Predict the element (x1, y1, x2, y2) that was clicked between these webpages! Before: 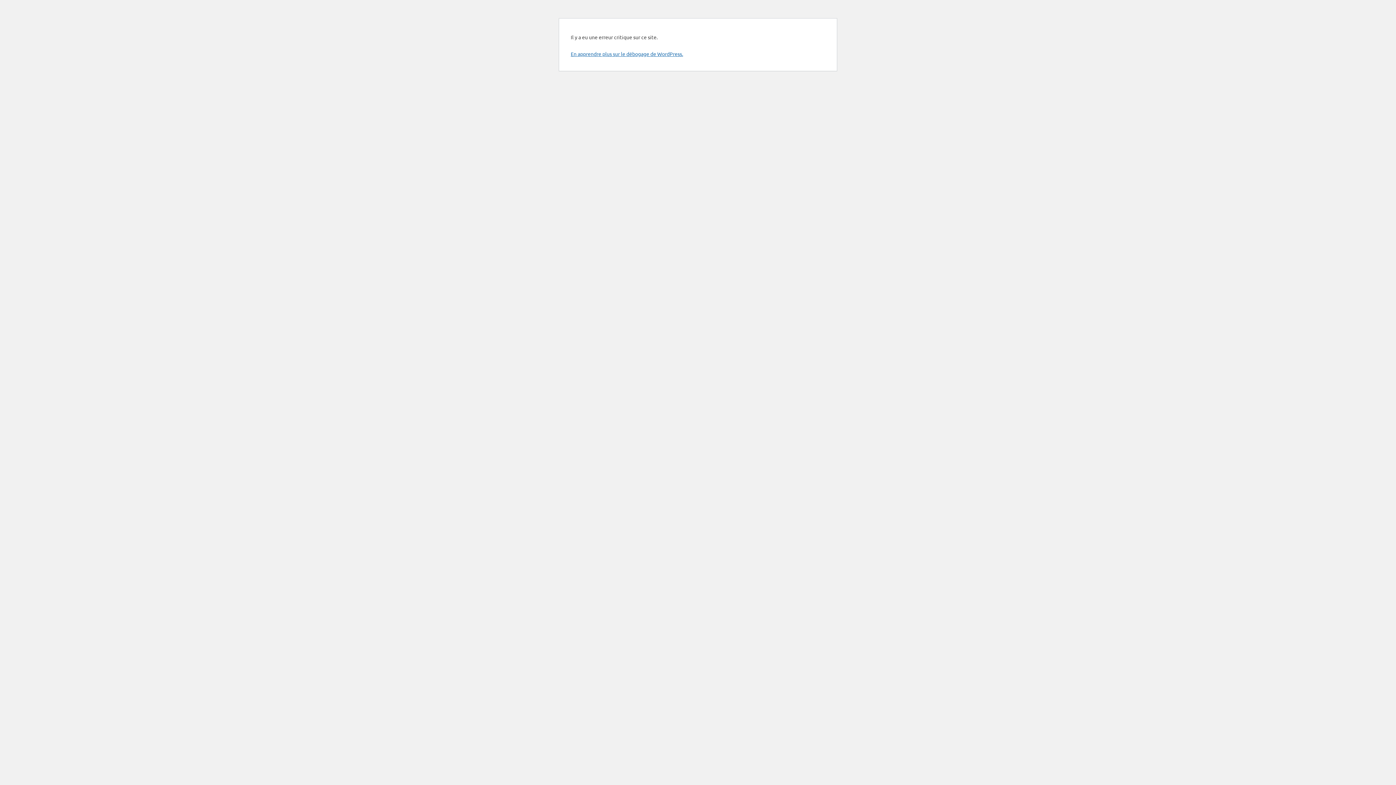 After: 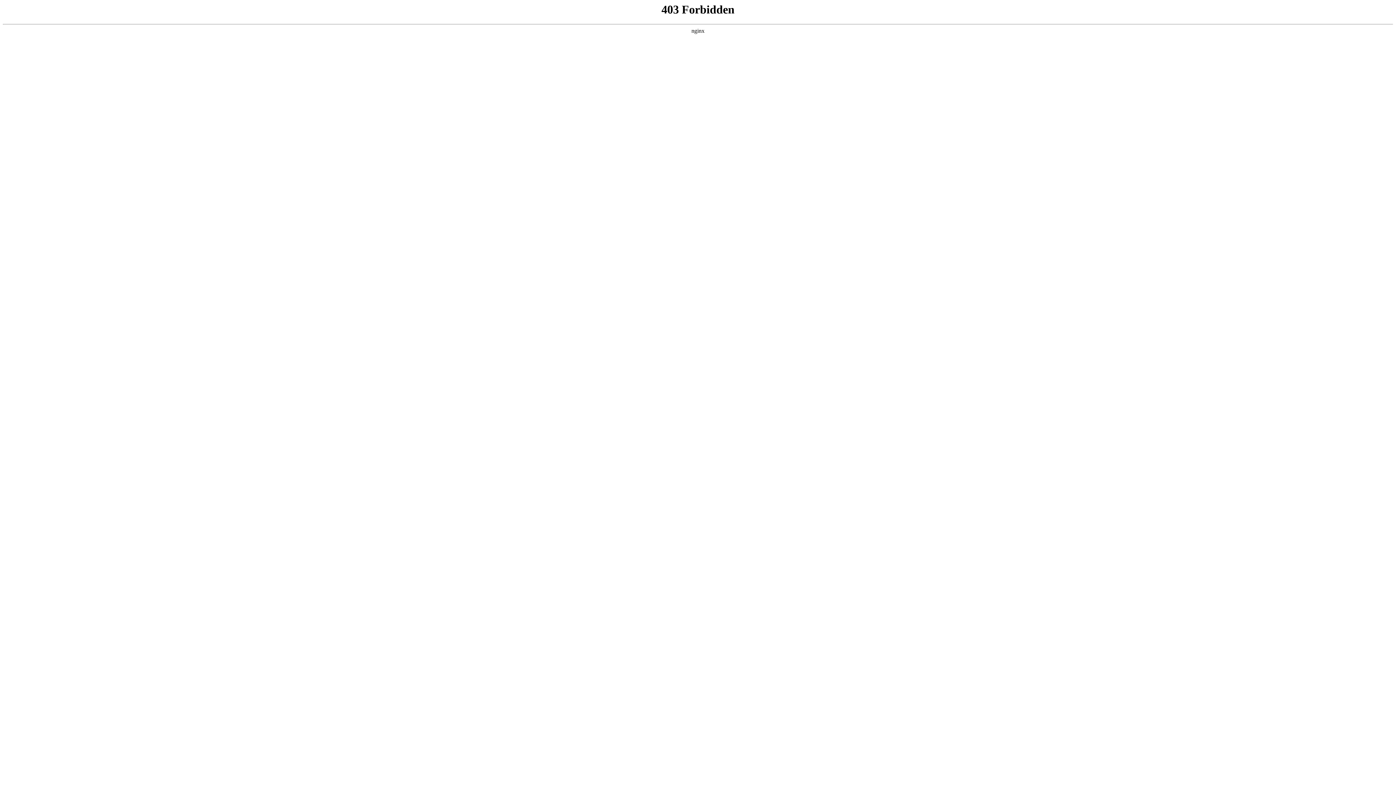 Action: label: En apprendre plus sur le débogage de WordPress. bbox: (570, 50, 683, 57)